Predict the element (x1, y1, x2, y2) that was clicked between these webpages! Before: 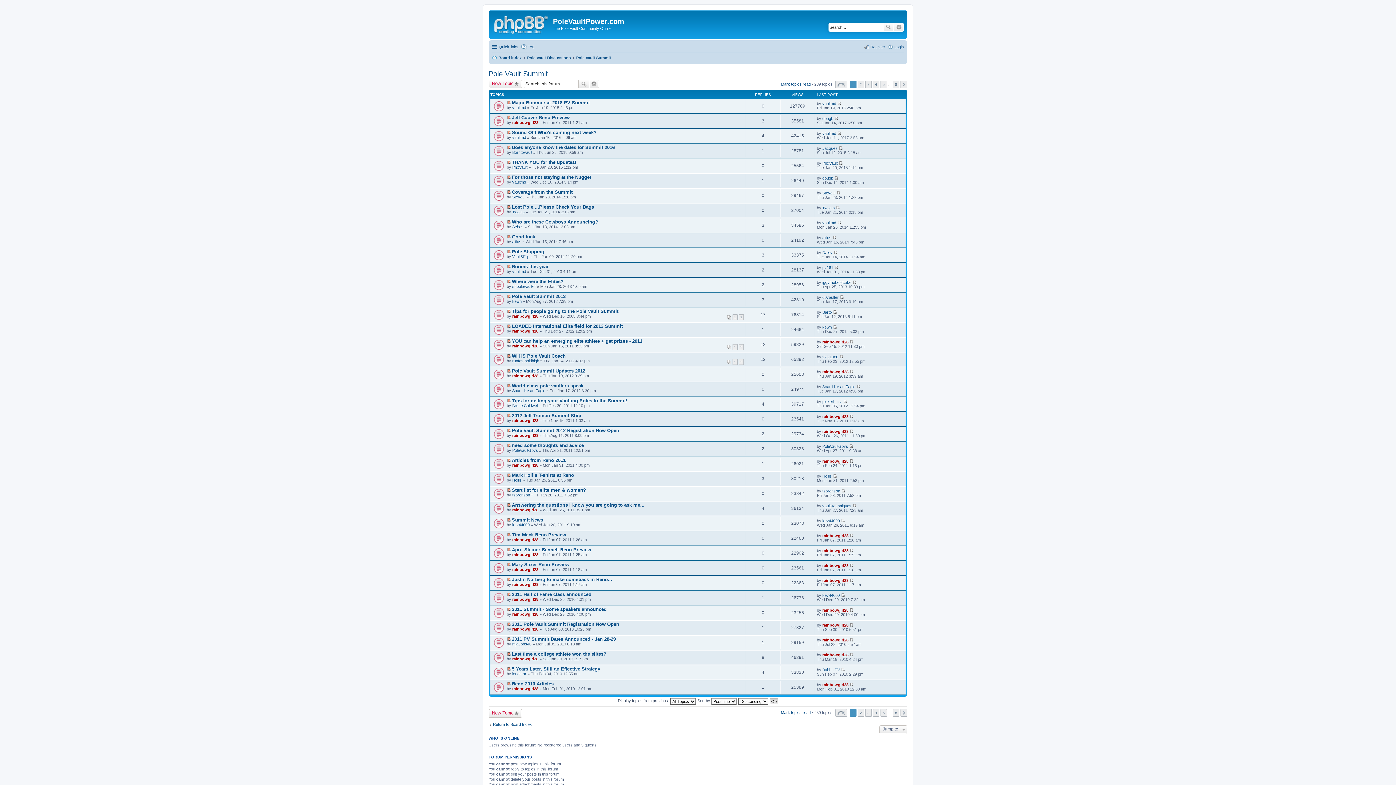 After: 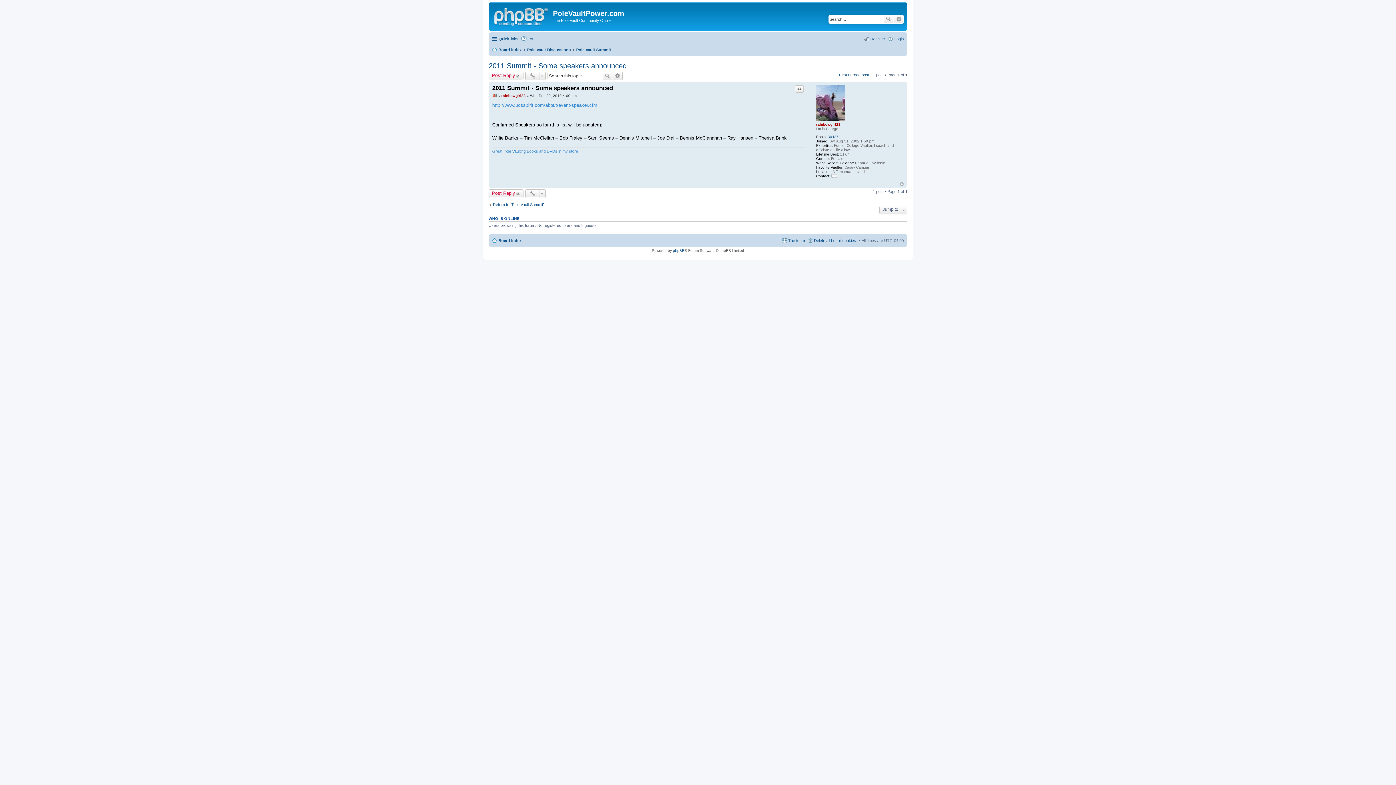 Action: bbox: (849, 608, 853, 612) label: View the latest post